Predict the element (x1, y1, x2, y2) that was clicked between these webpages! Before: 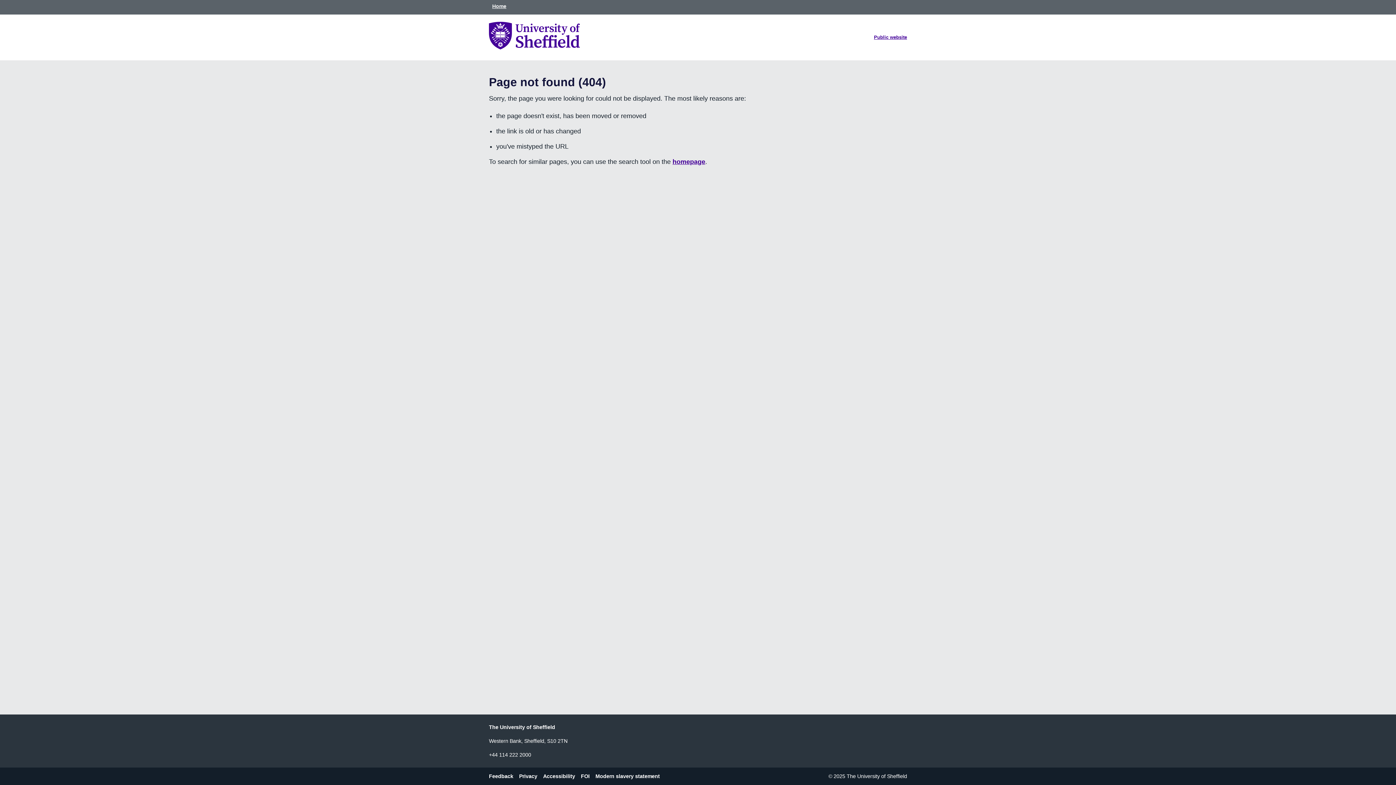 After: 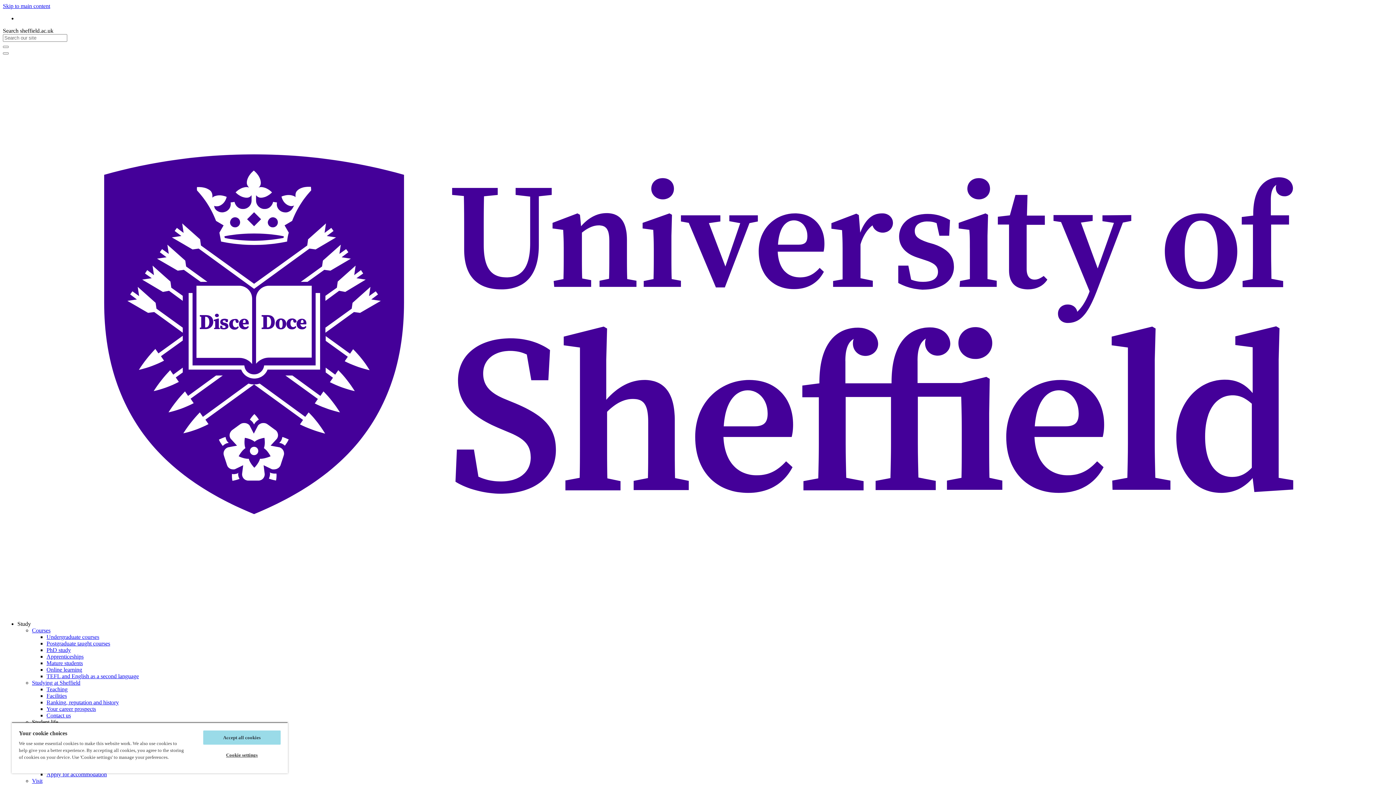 Action: bbox: (874, 34, 907, 40) label: Public website